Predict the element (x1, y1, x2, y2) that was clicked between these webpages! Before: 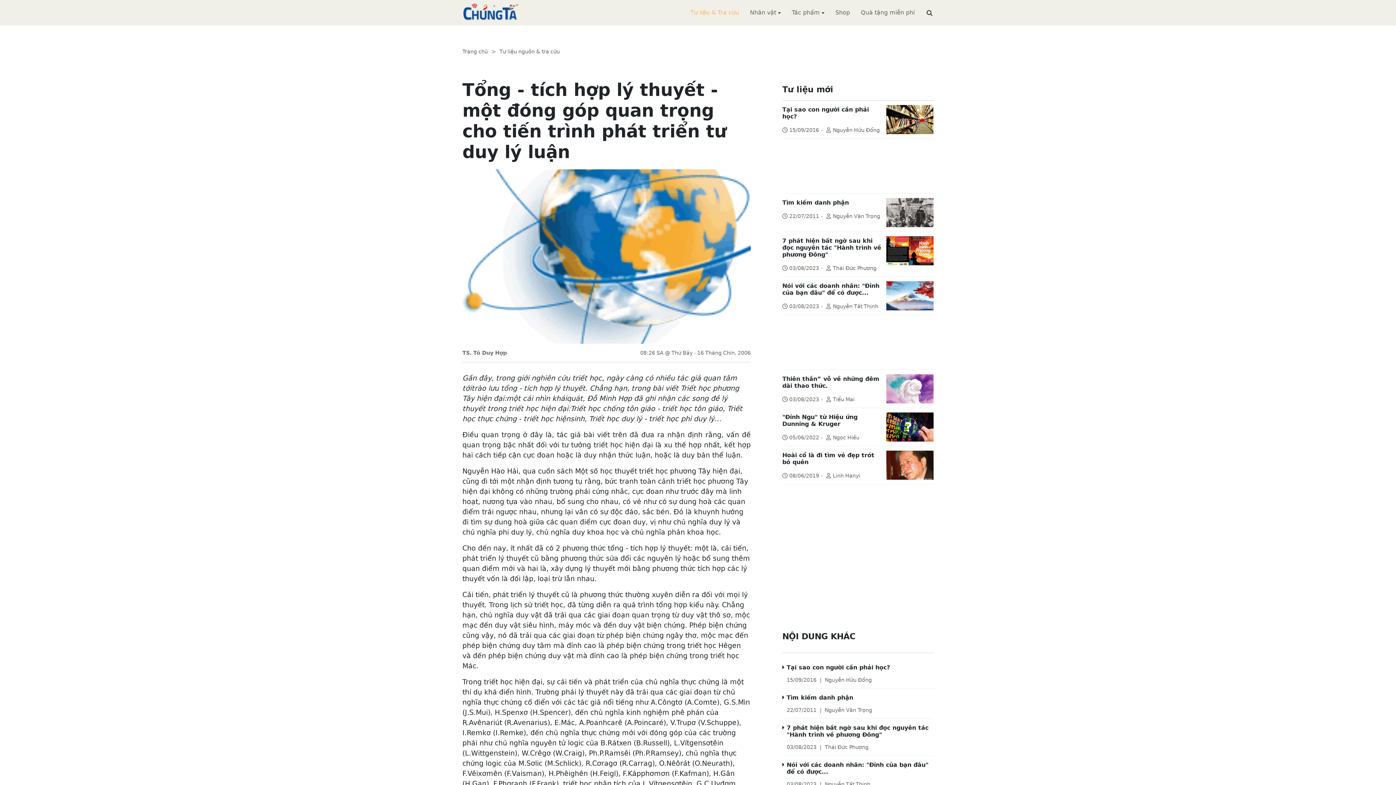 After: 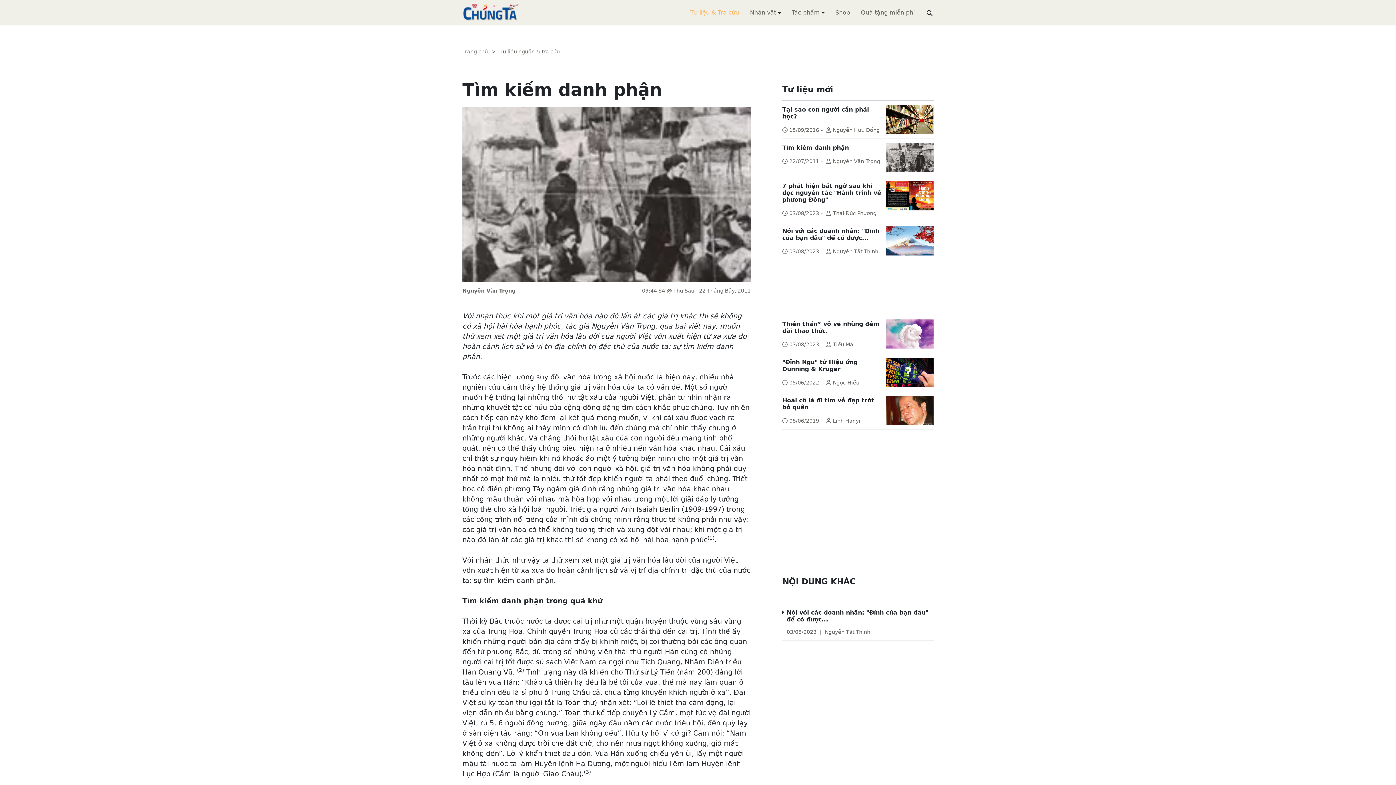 Action: bbox: (782, 199, 849, 206) label: Tìm kiếm danh phận